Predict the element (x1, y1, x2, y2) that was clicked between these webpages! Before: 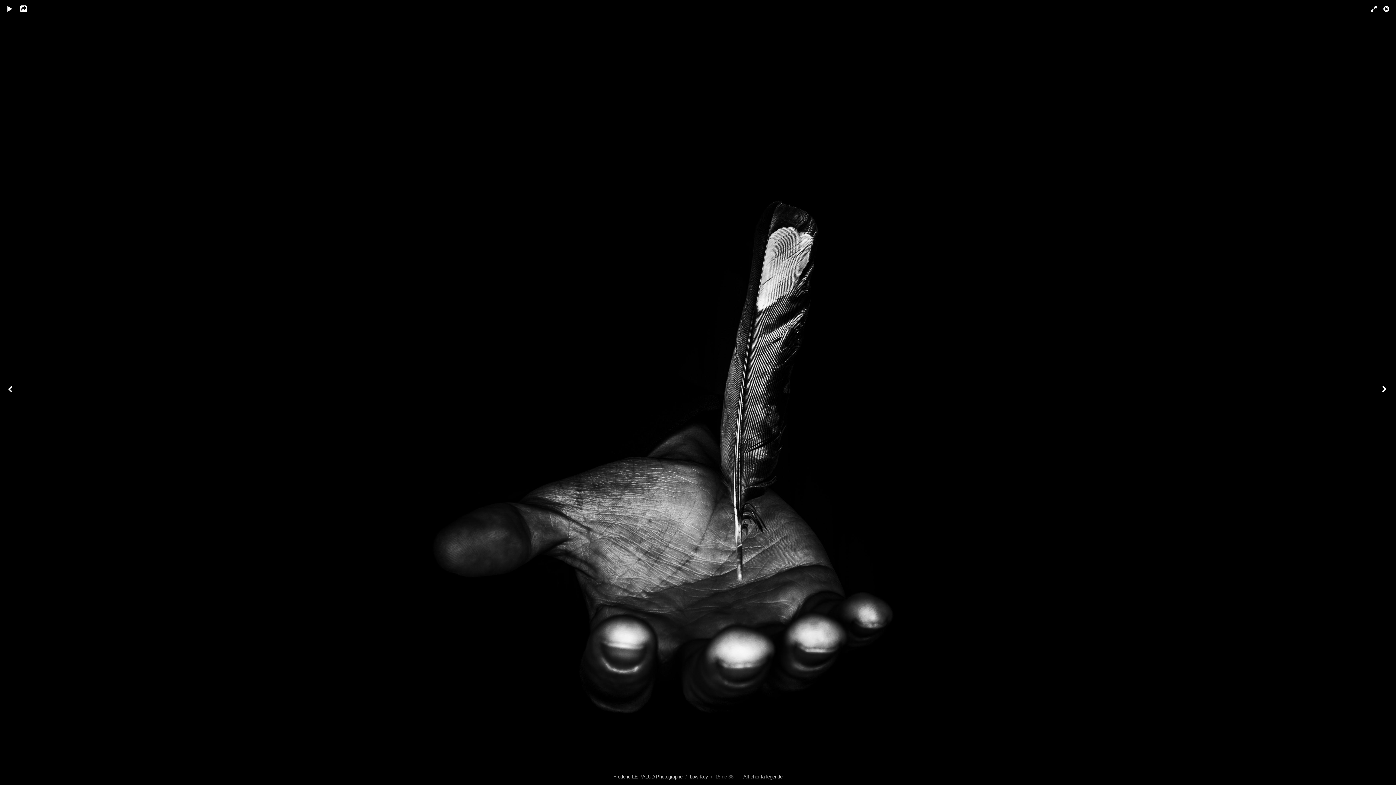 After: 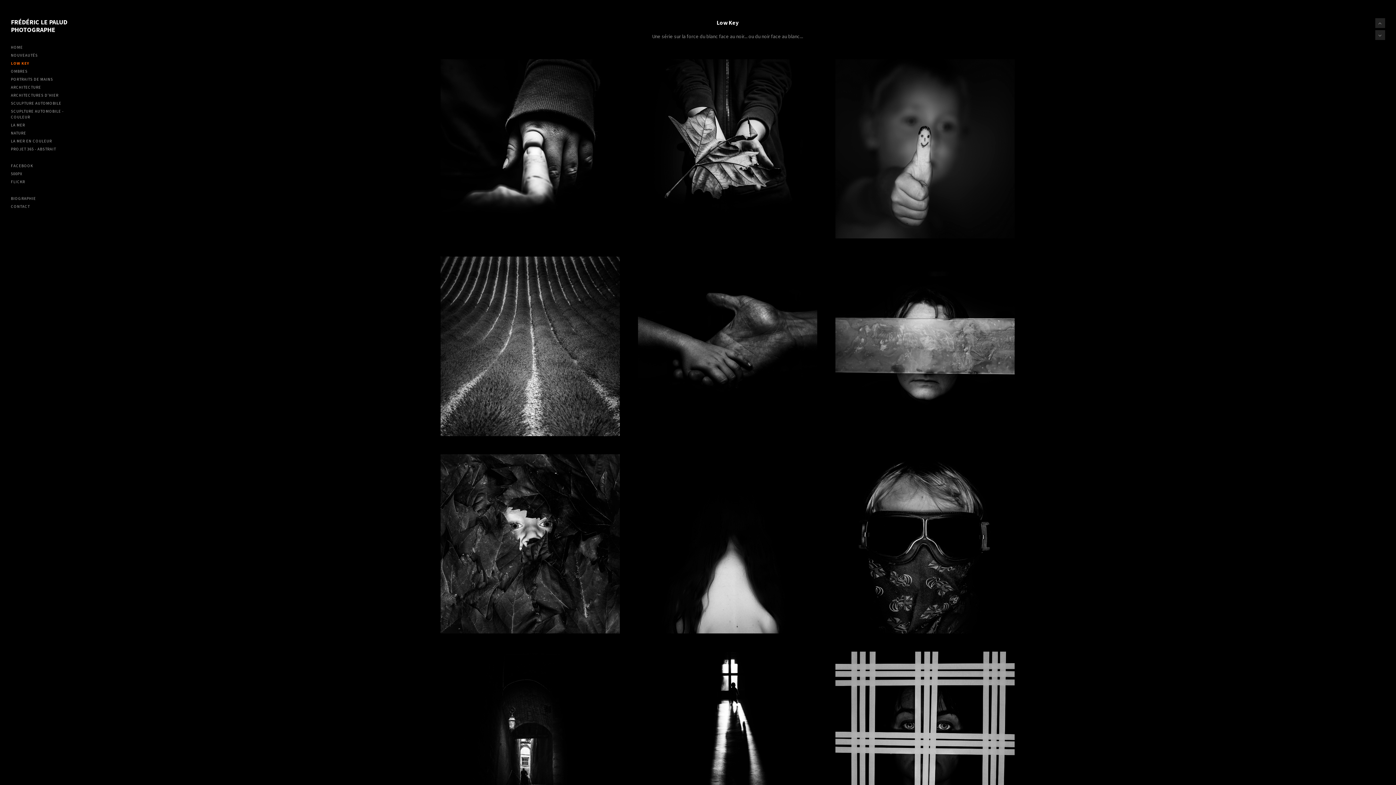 Action: bbox: (690, 774, 708, 780) label: Low Key